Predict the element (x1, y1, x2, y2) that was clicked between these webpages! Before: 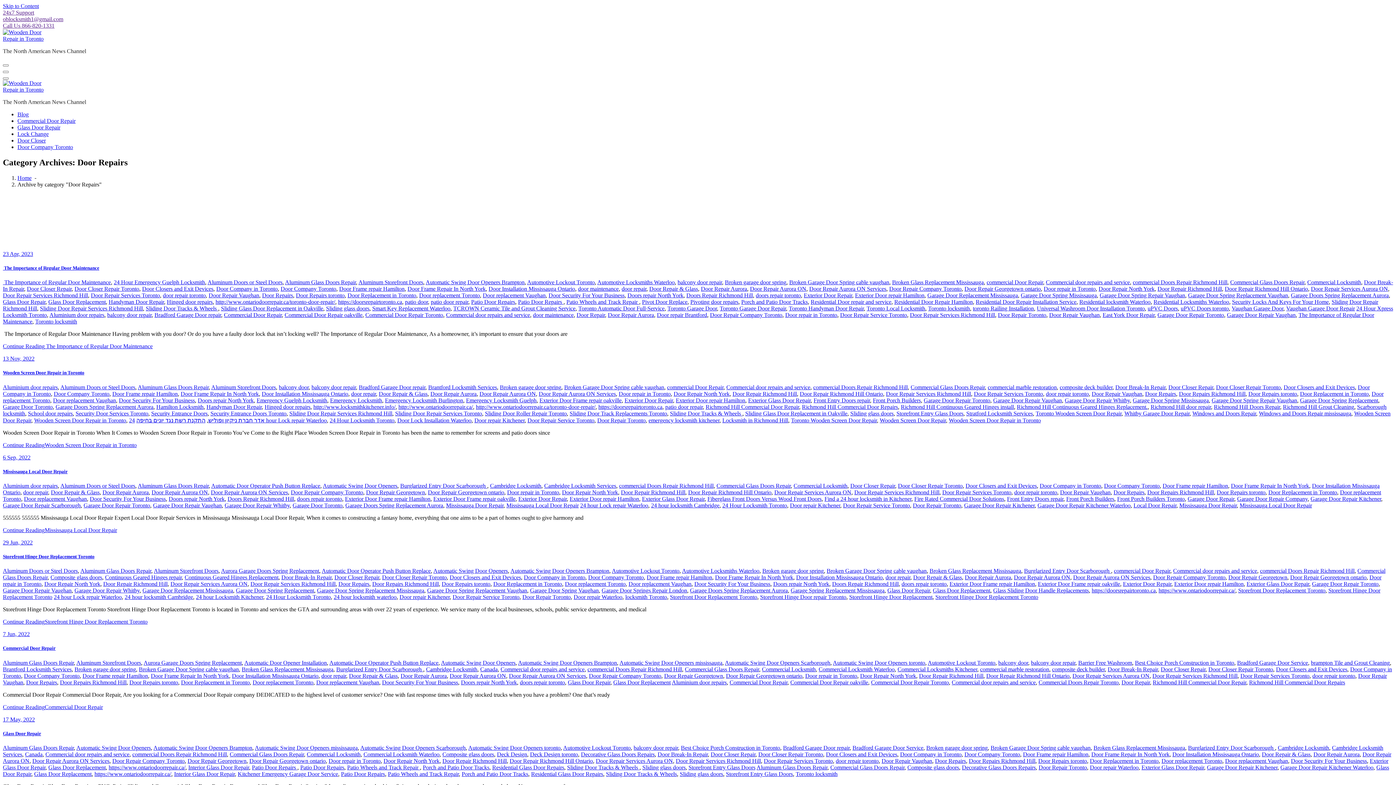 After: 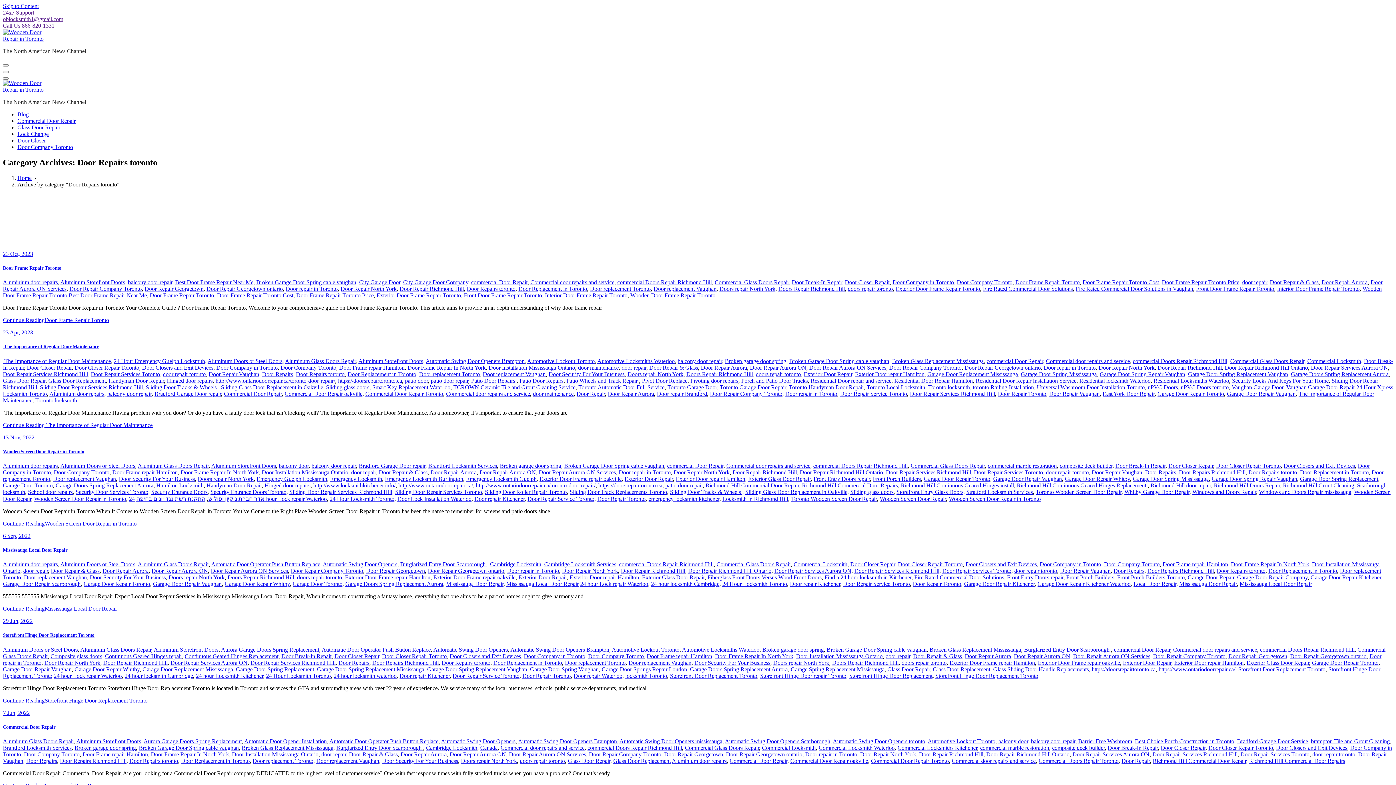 Action: bbox: (1038, 758, 1087, 764) label: Door Repairs toronto